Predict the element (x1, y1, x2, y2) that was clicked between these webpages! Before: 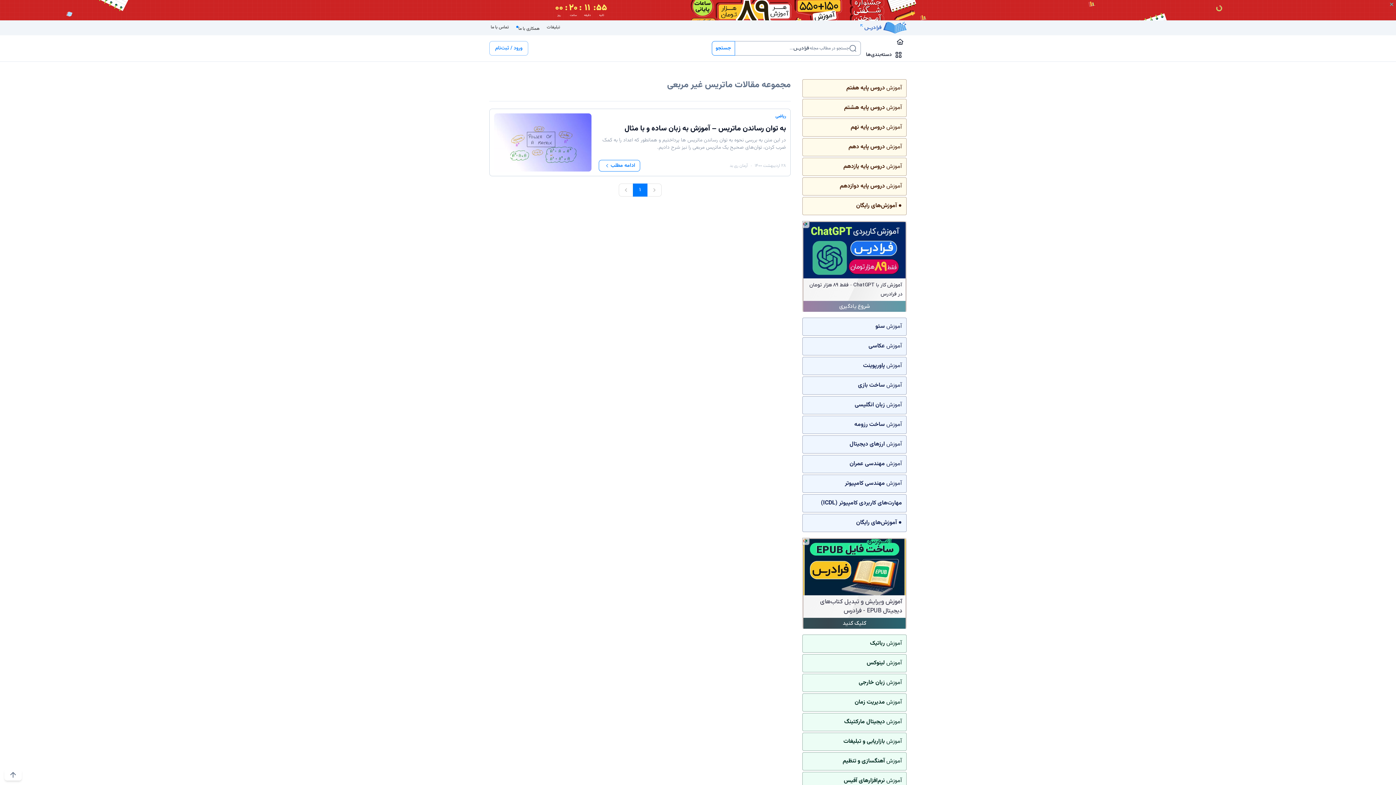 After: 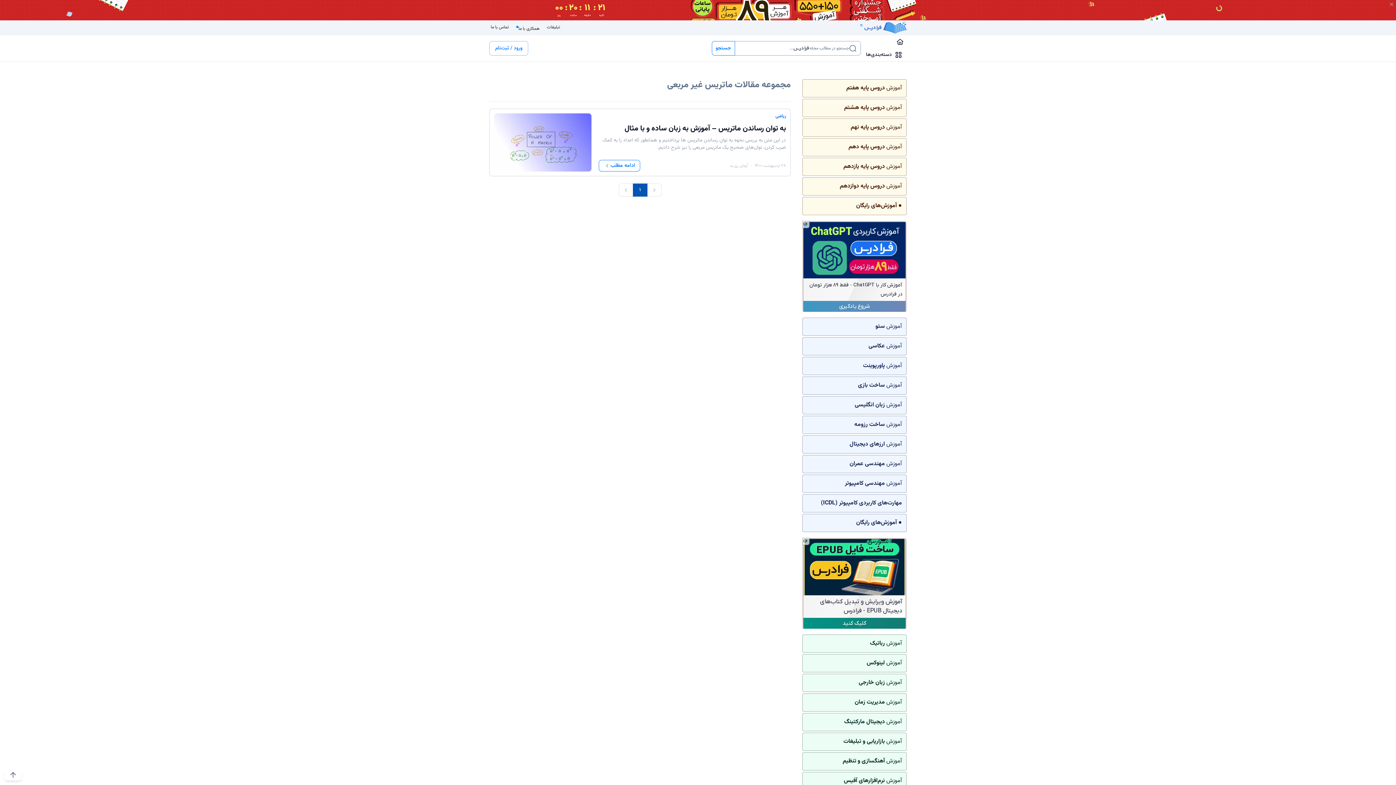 Action: label: ۱ bbox: (632, 183, 647, 196)